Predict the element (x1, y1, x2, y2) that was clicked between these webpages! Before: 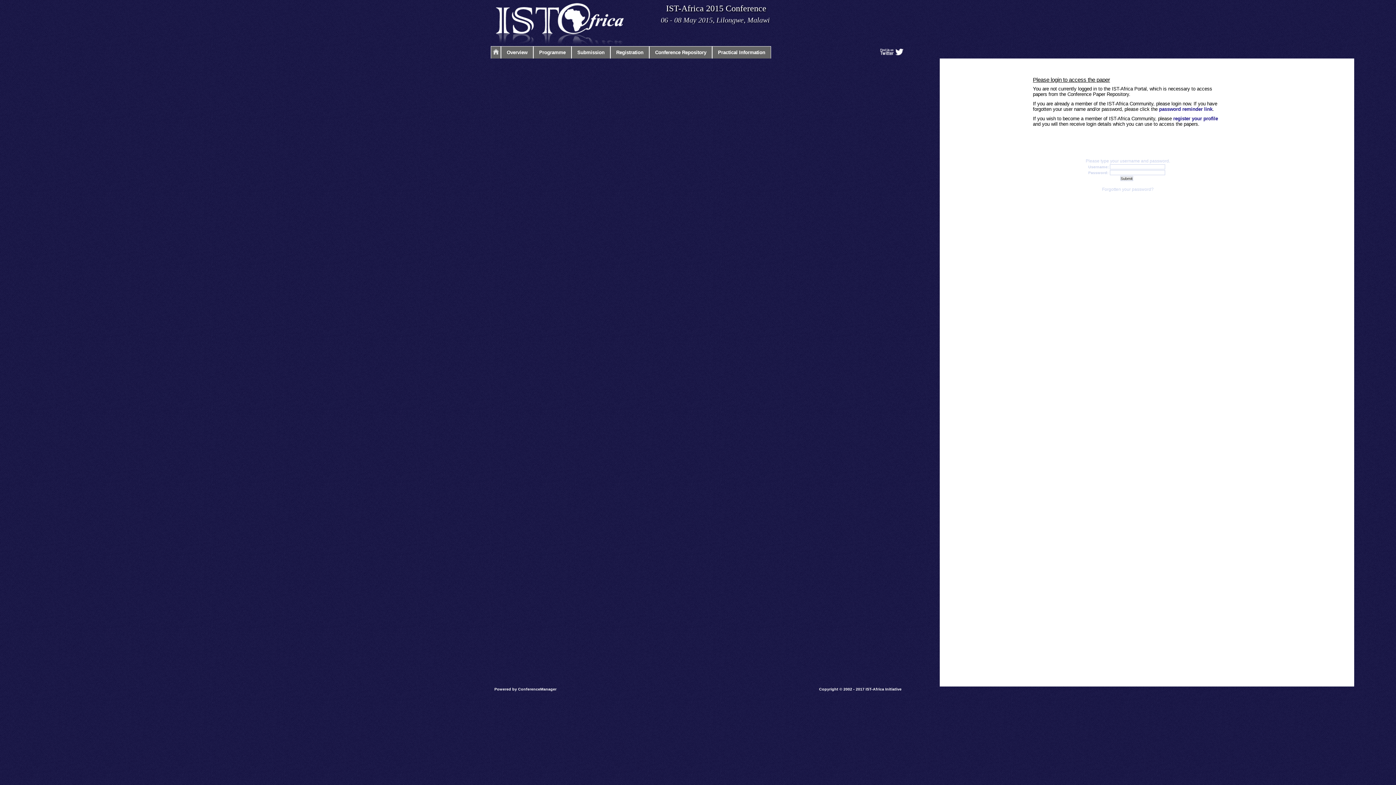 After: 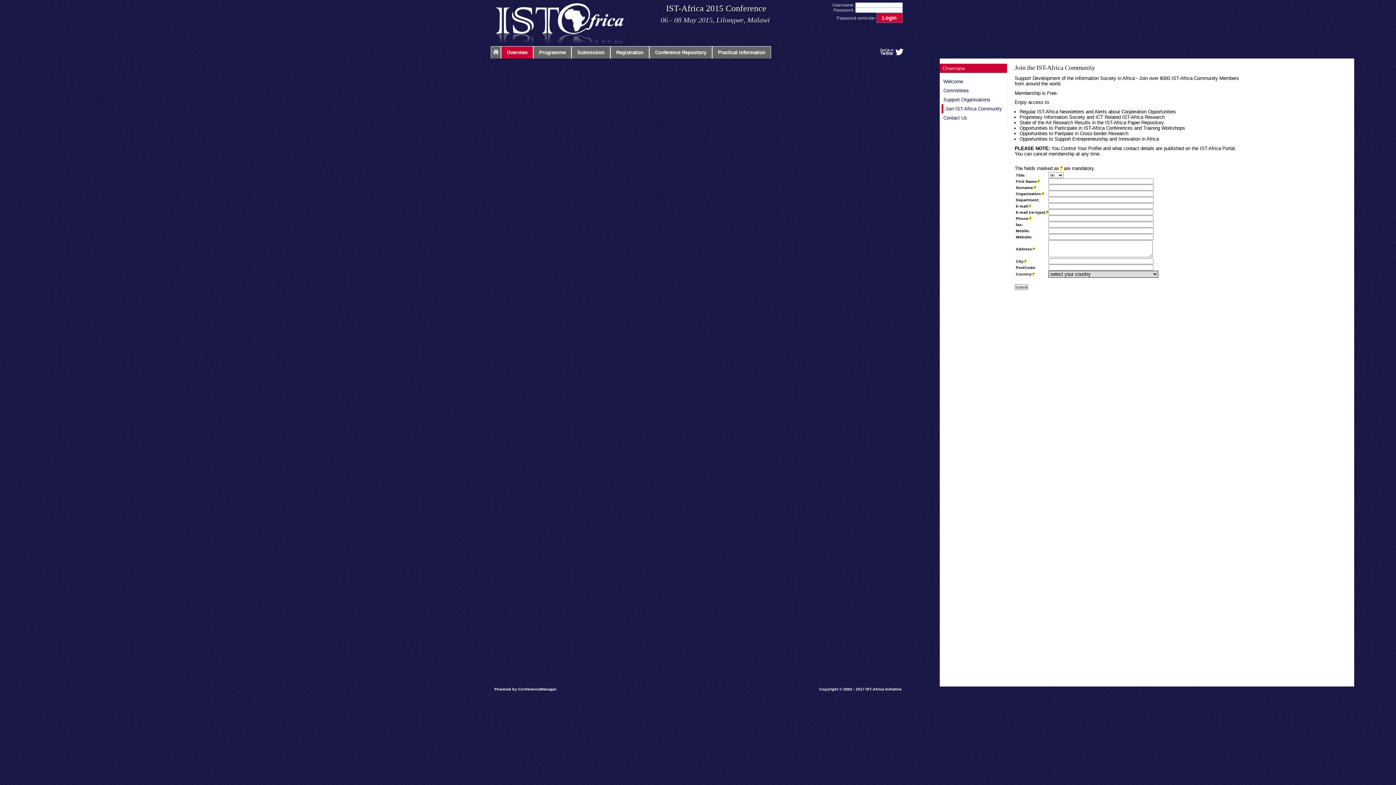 Action: label: register your profile bbox: (1173, 115, 1218, 121)